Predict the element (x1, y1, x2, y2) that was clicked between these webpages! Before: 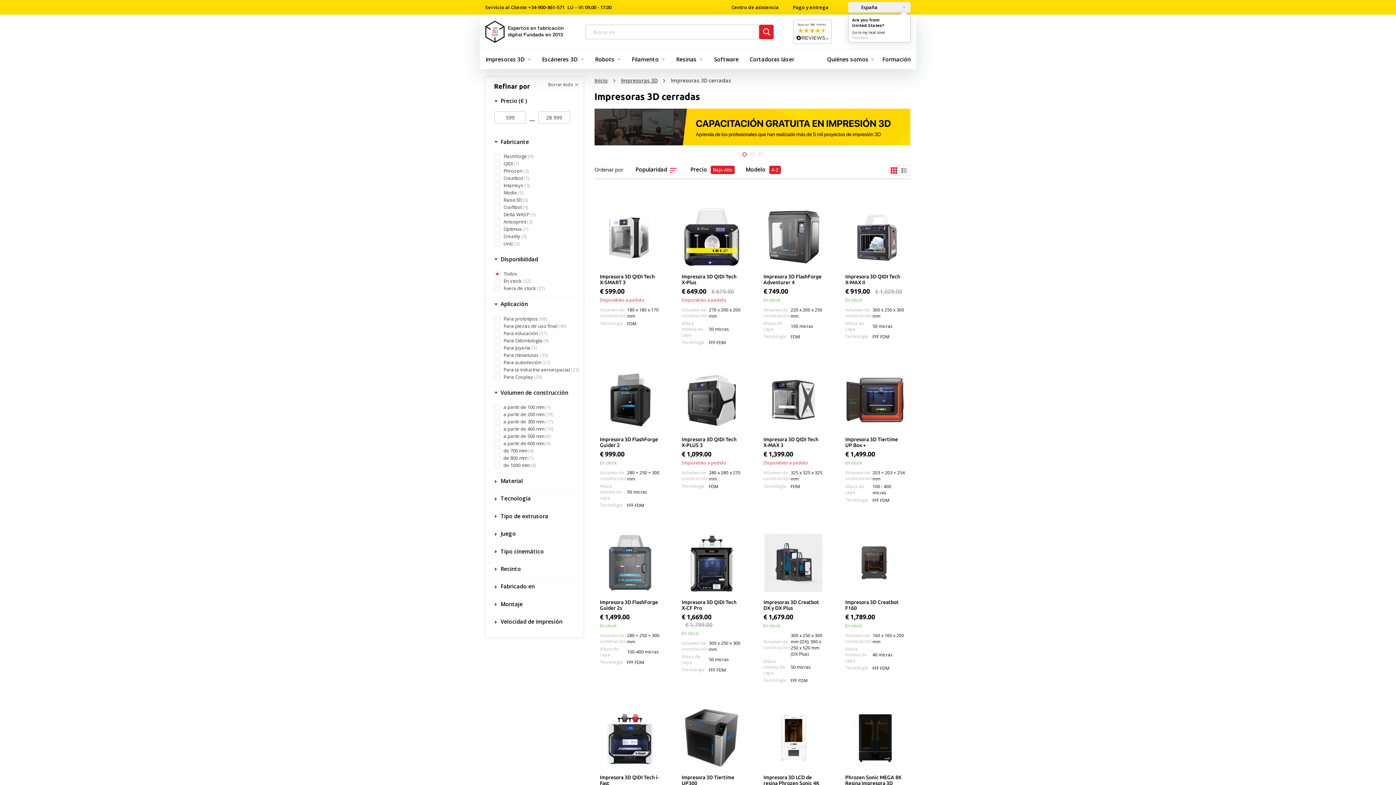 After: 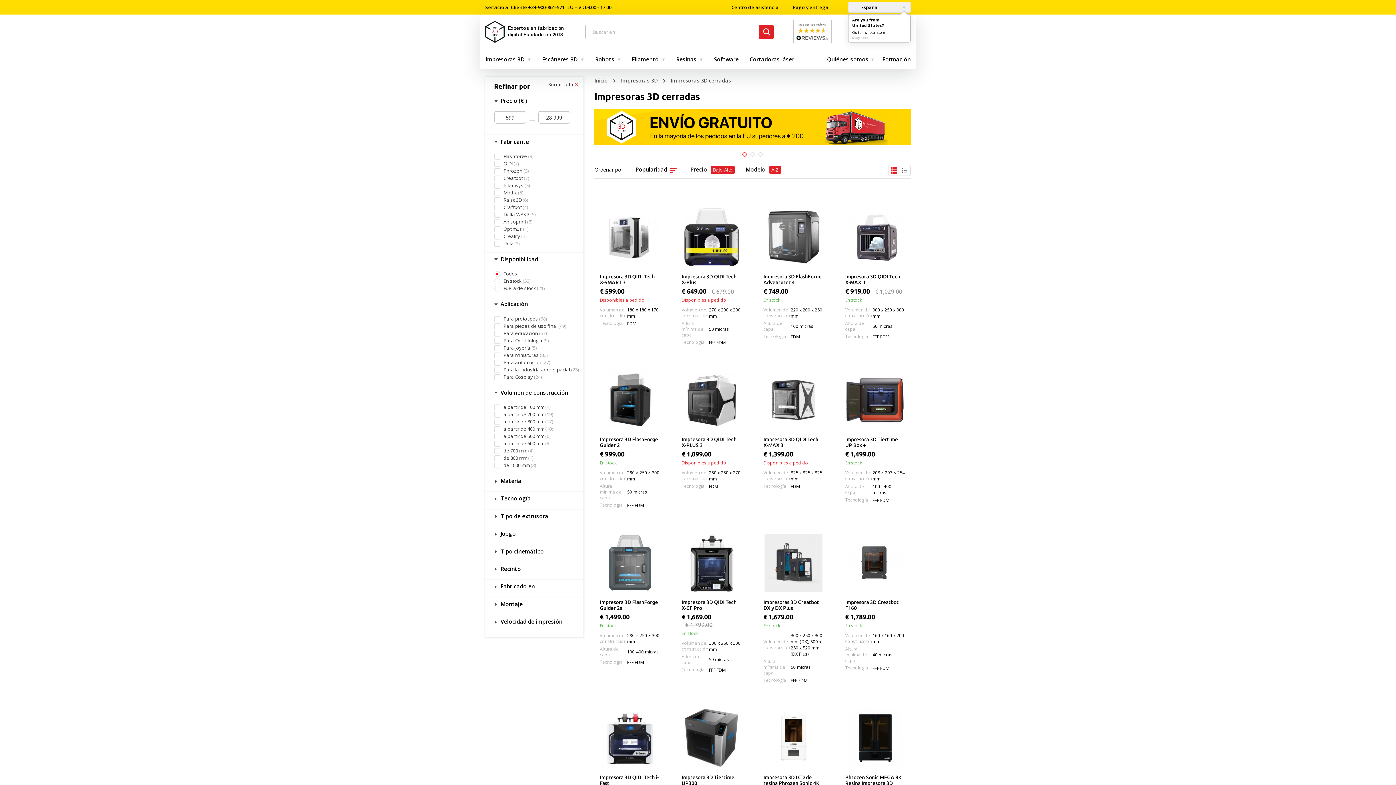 Action: bbox: (888, 165, 899, 175)